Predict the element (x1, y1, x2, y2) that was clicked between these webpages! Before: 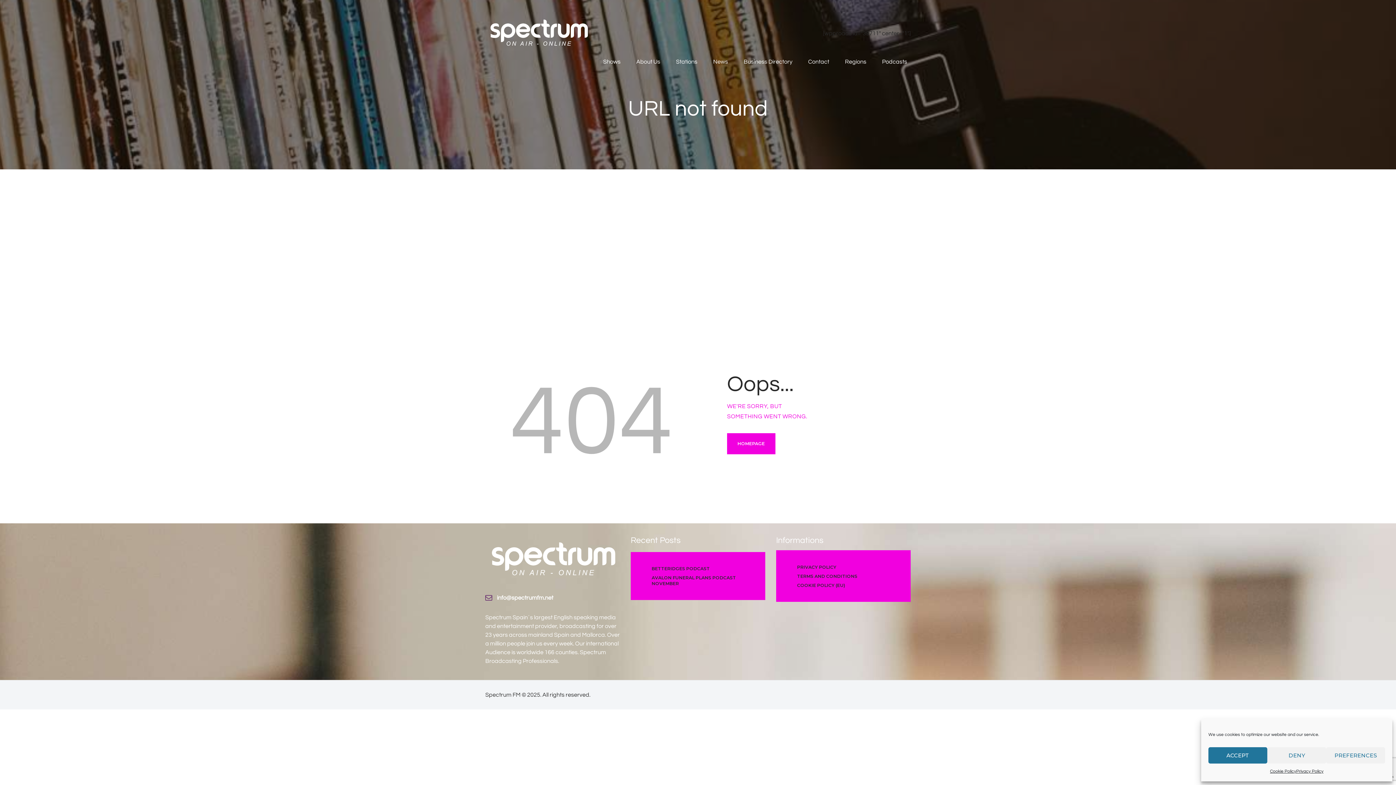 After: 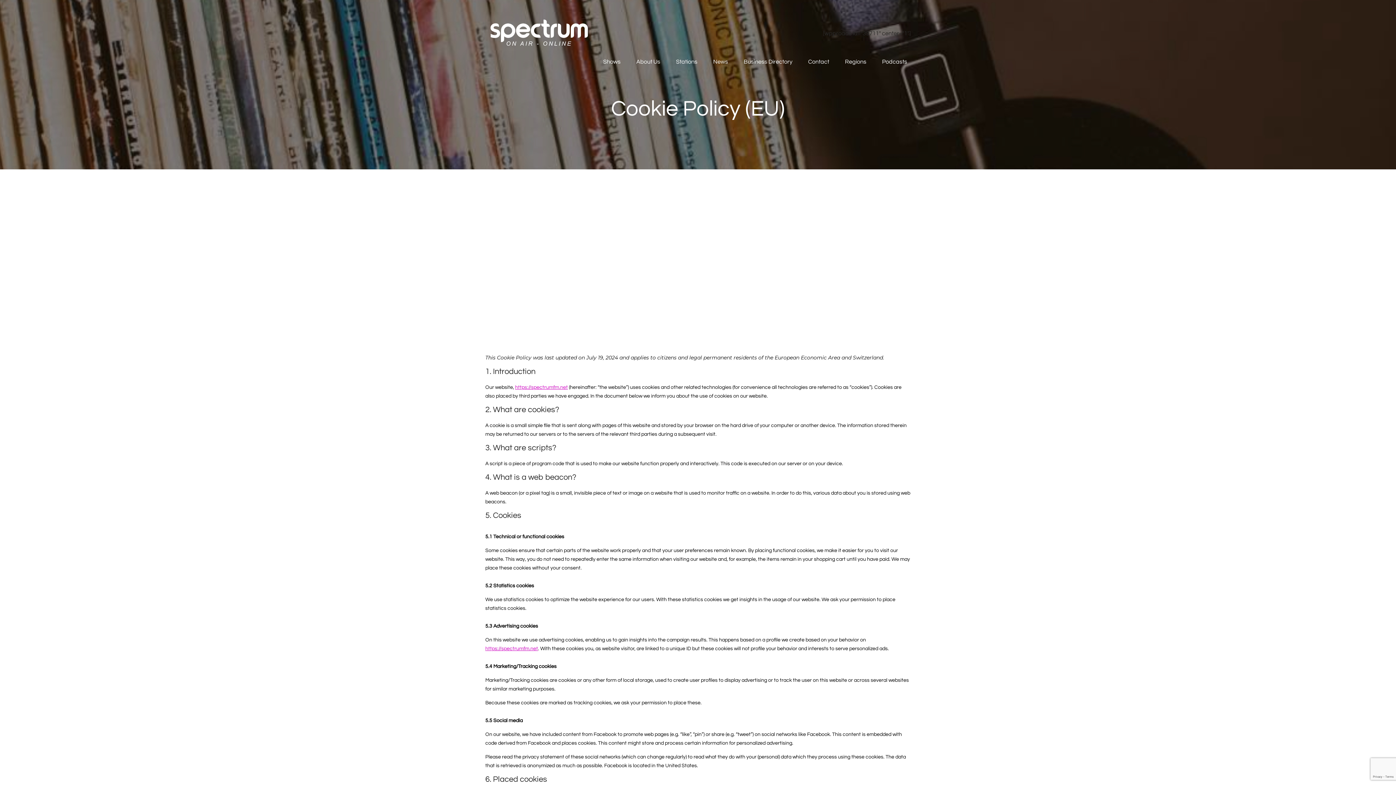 Action: bbox: (1270, 767, 1296, 776) label: Cookie Policy